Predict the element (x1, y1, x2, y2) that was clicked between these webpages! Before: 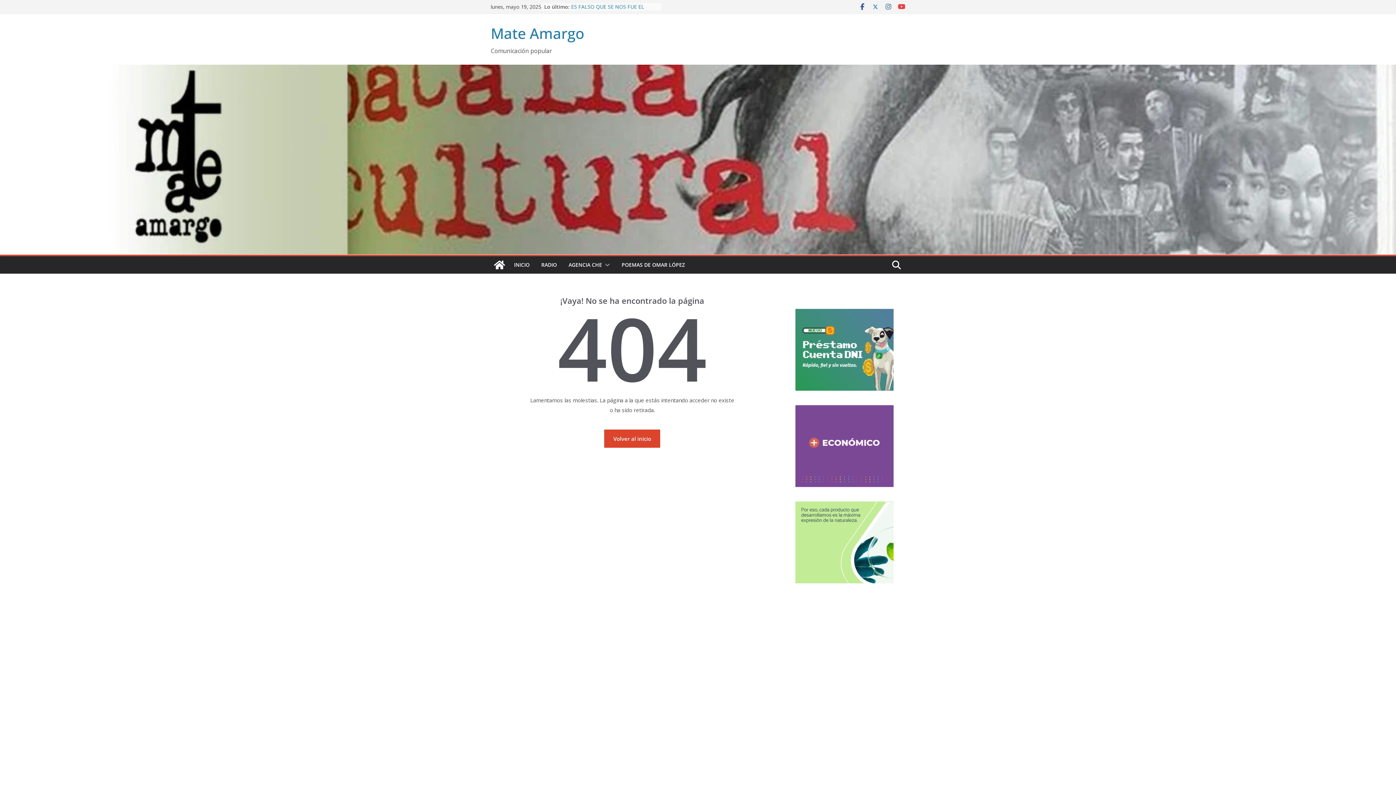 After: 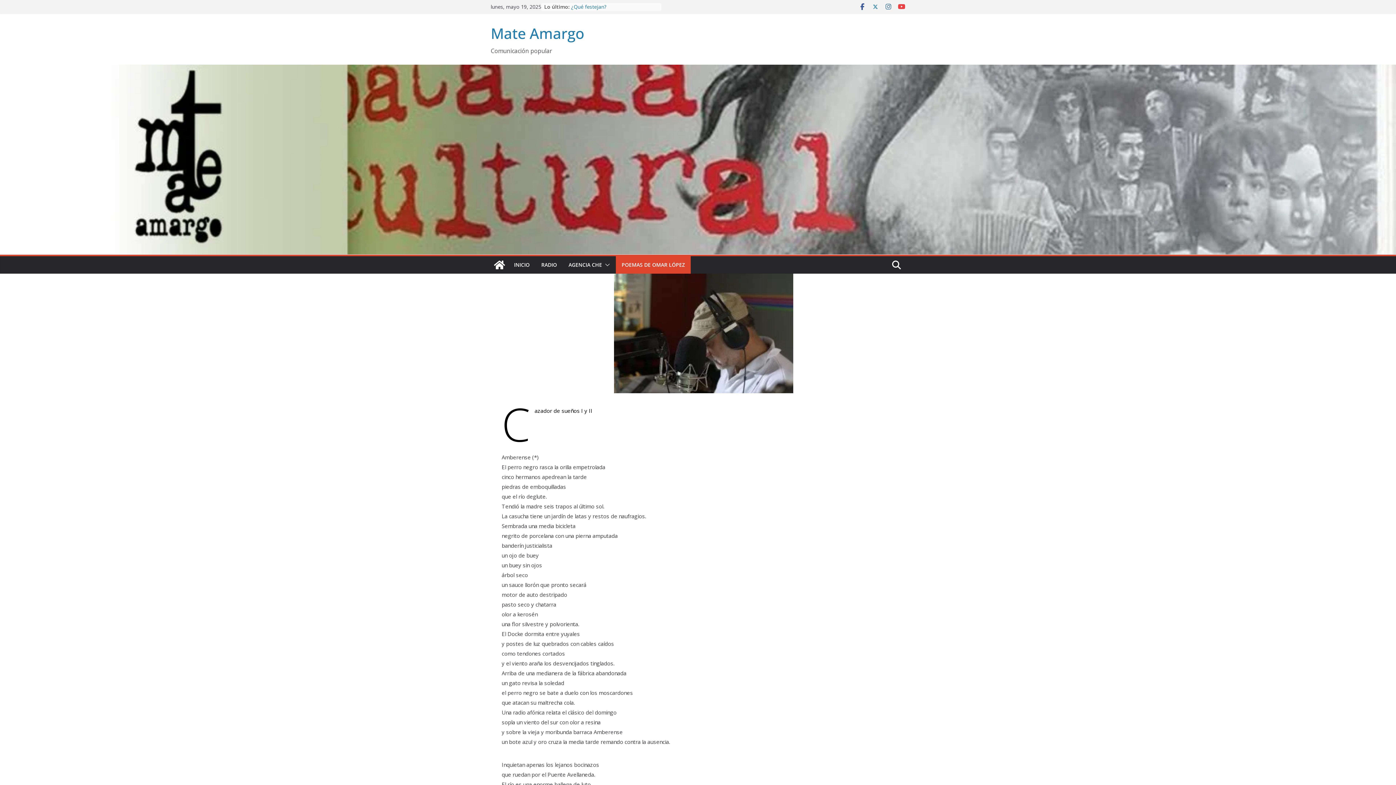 Action: label: POEMAS DE OMAR LÓPEZ bbox: (621, 260, 685, 270)